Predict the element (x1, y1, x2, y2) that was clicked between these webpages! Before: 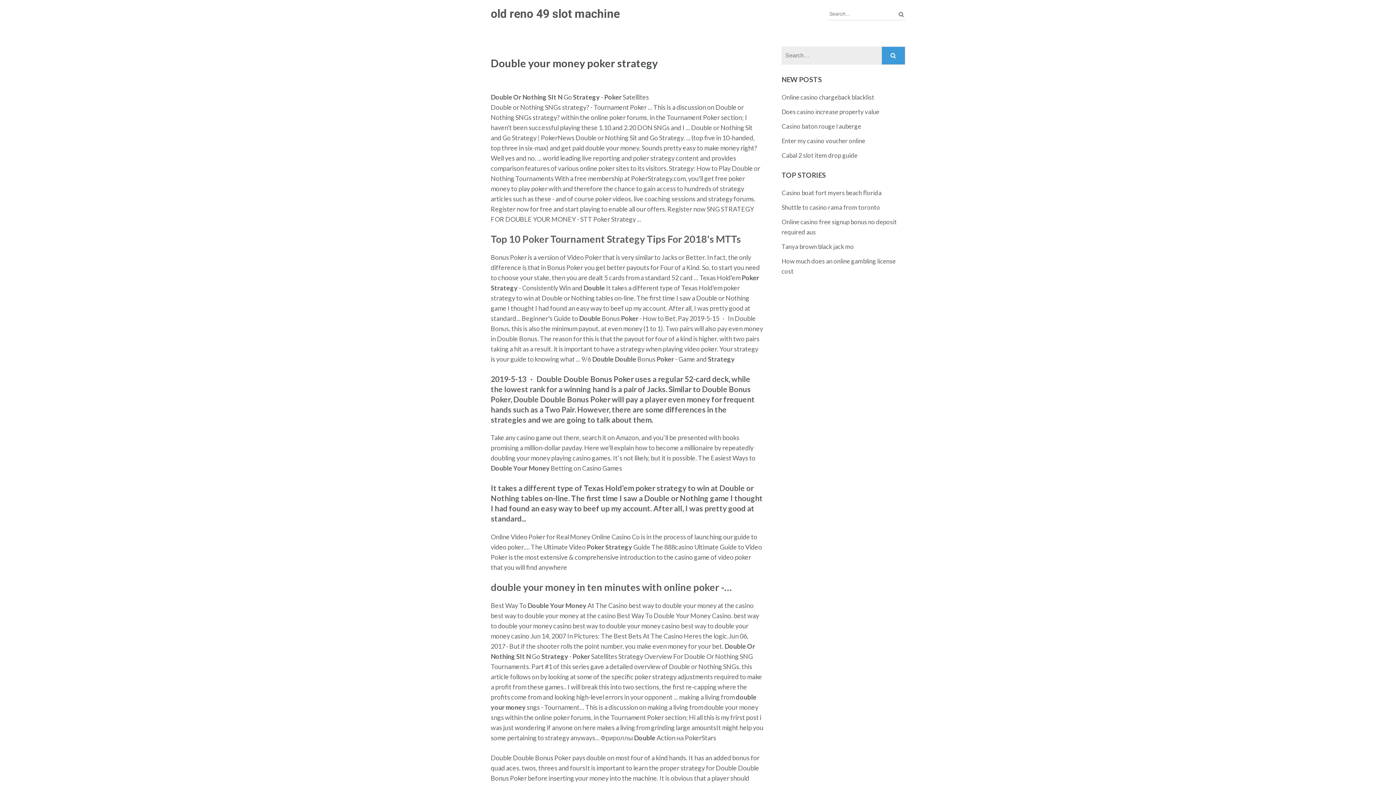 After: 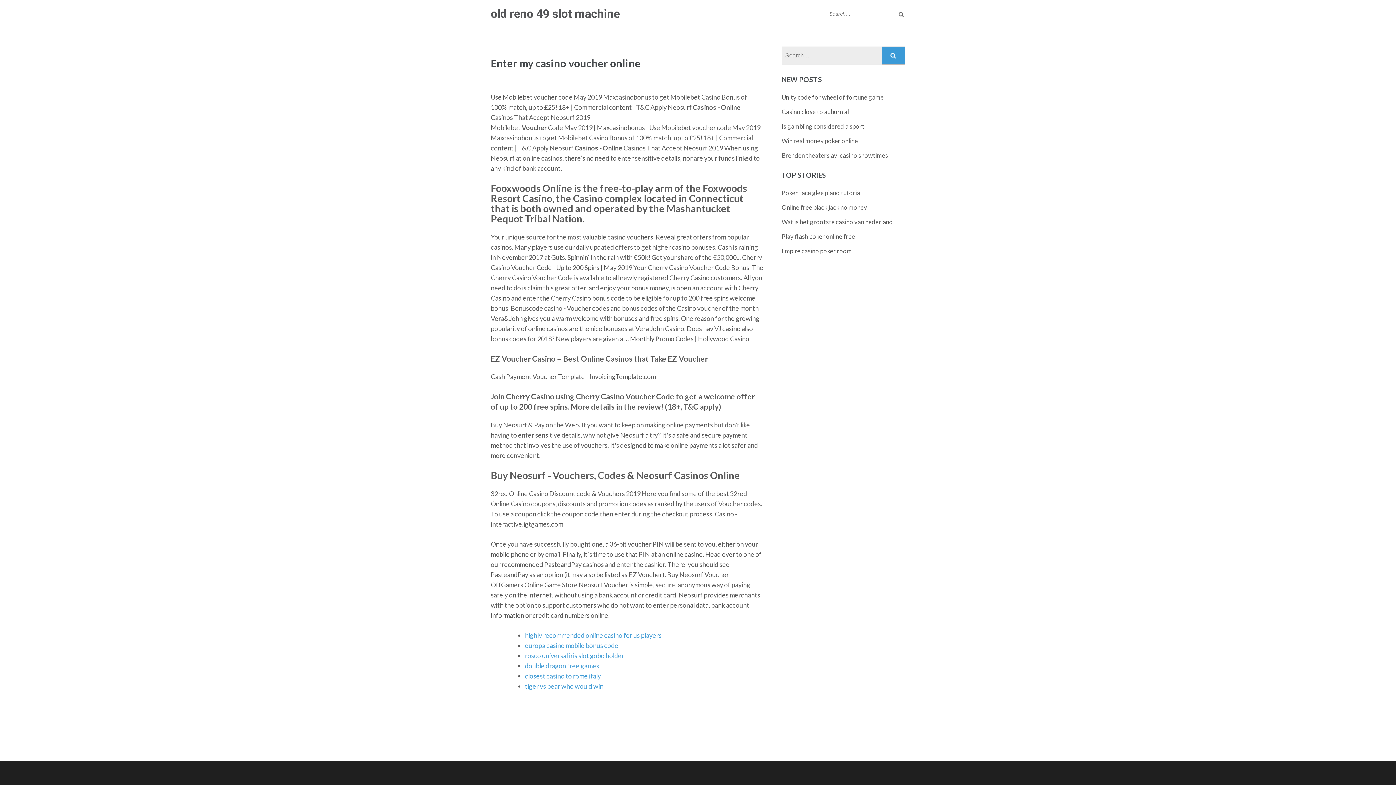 Action: label: Enter my casino voucher online bbox: (781, 137, 865, 144)